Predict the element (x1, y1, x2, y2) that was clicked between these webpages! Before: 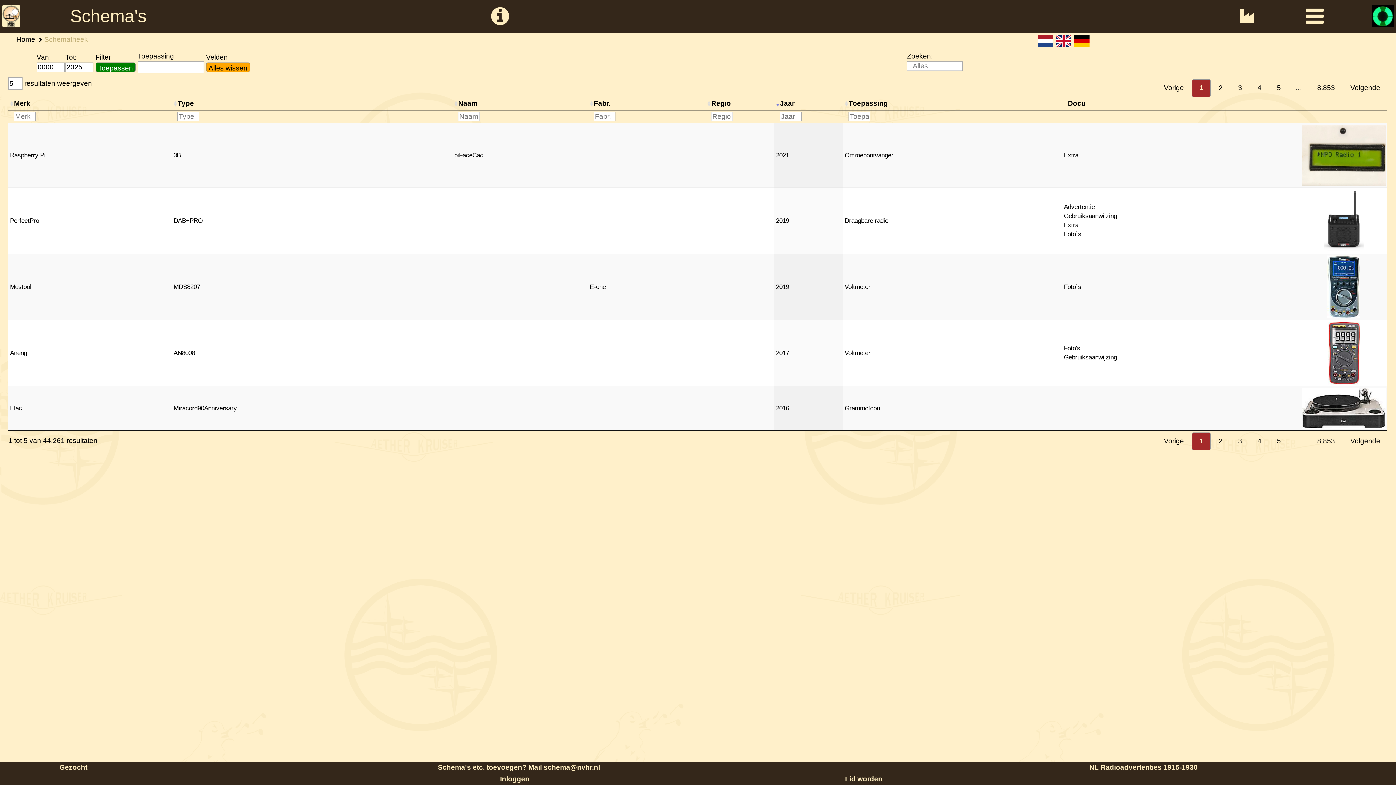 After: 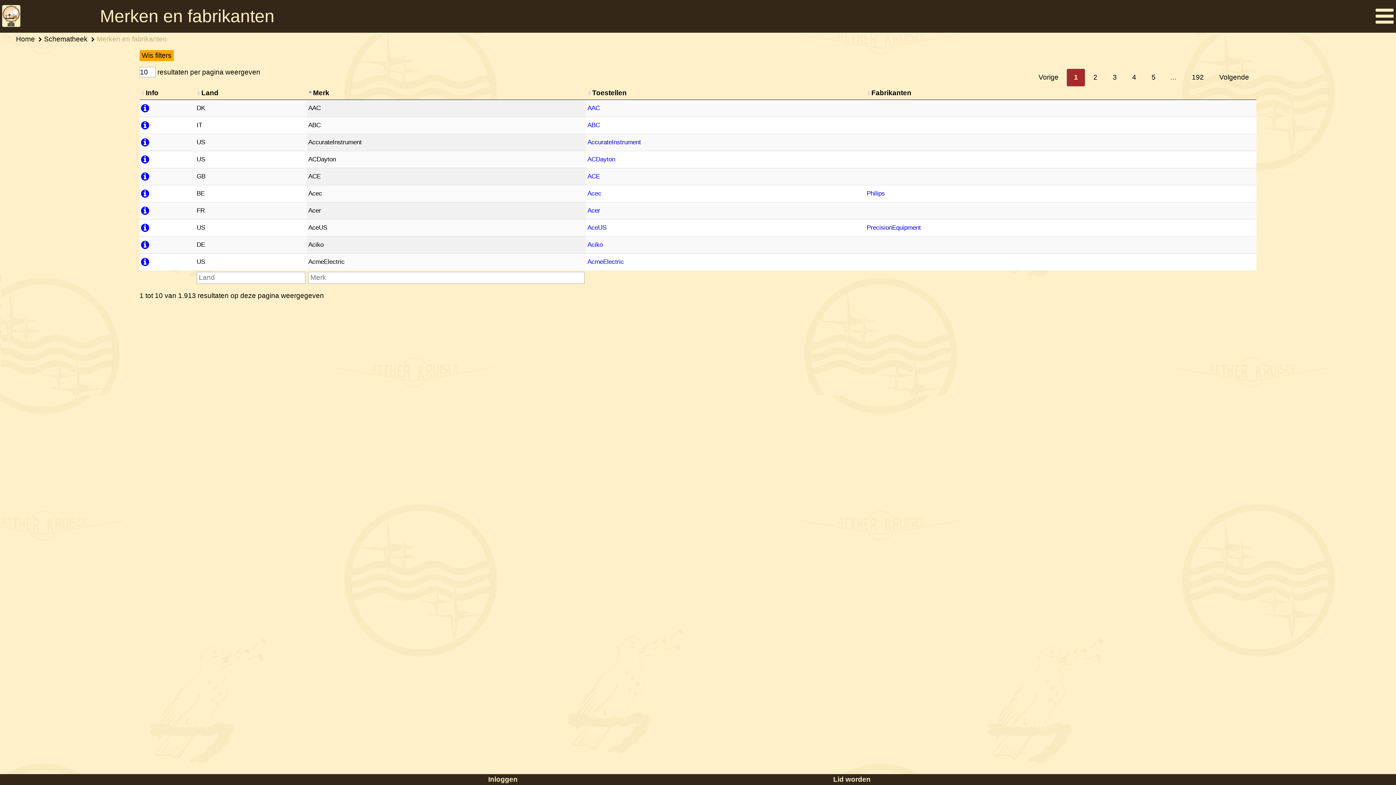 Action: bbox: (1238, 5, 1256, 26)